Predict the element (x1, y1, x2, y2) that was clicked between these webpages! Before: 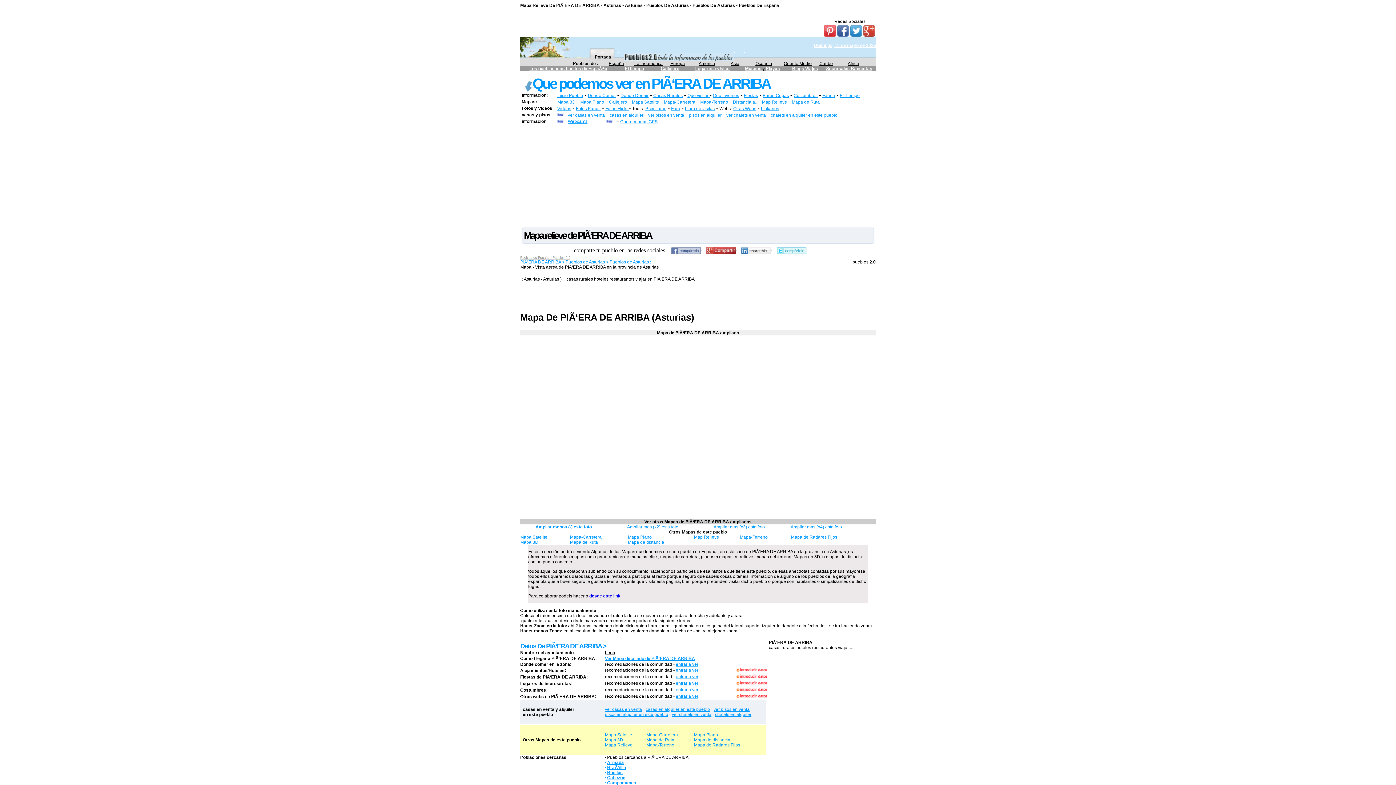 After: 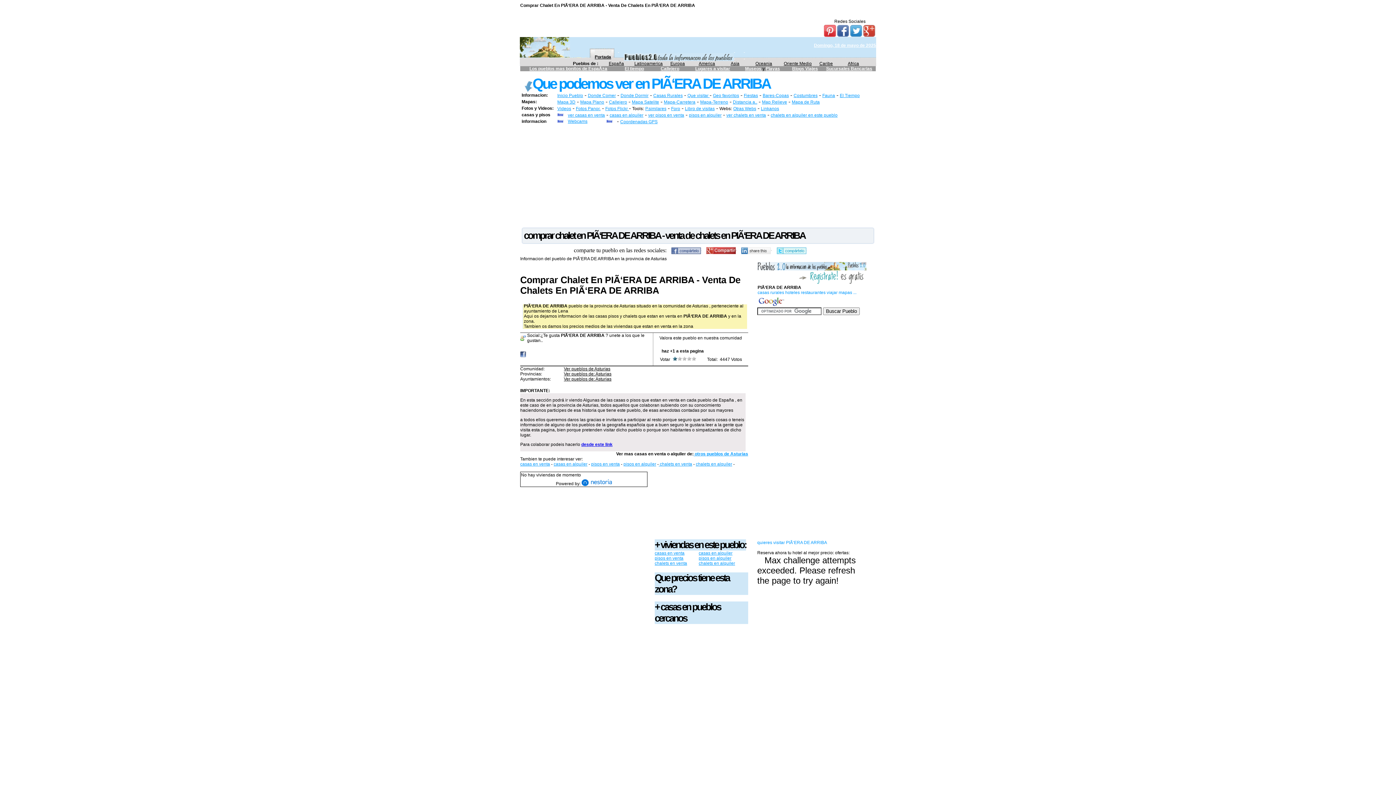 Action: bbox: (726, 112, 766, 117) label: ver chalets en venta